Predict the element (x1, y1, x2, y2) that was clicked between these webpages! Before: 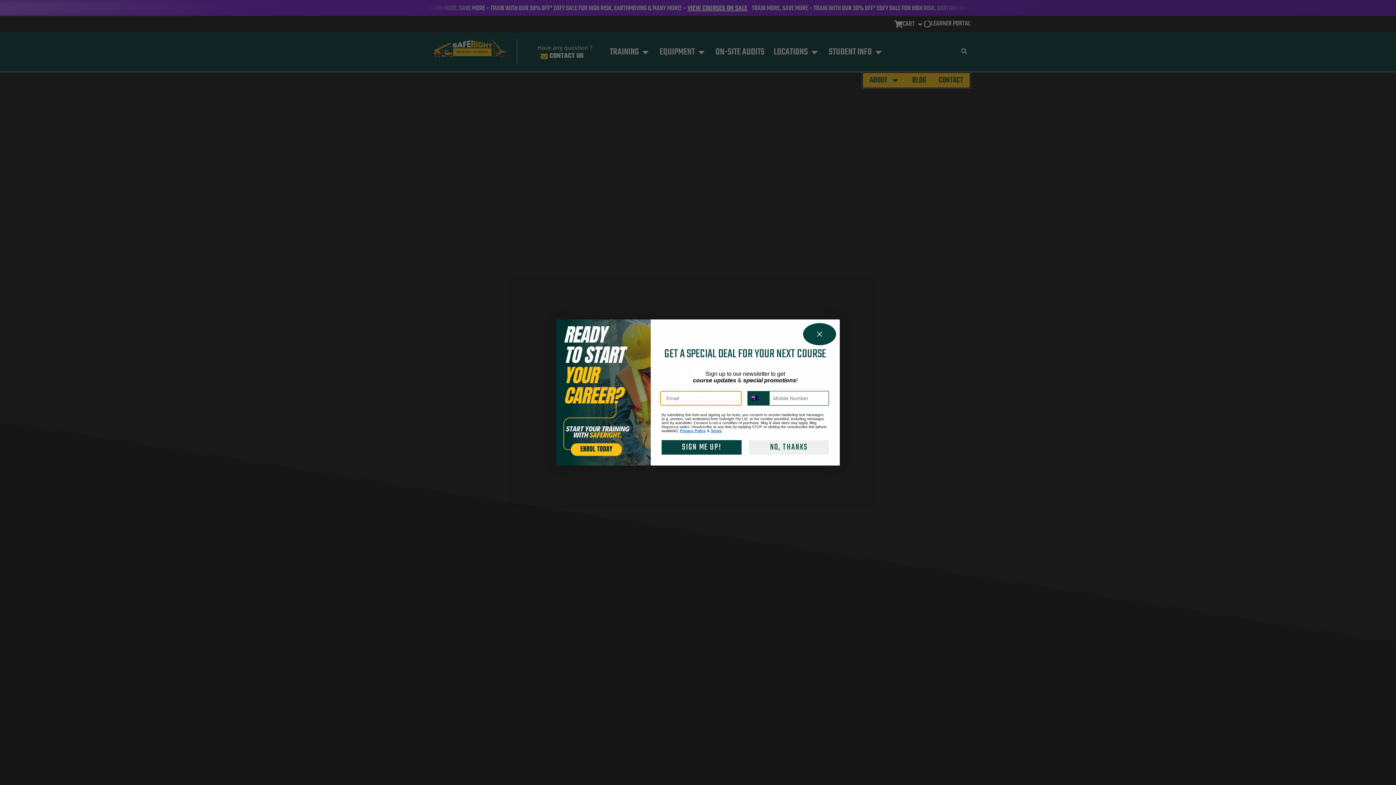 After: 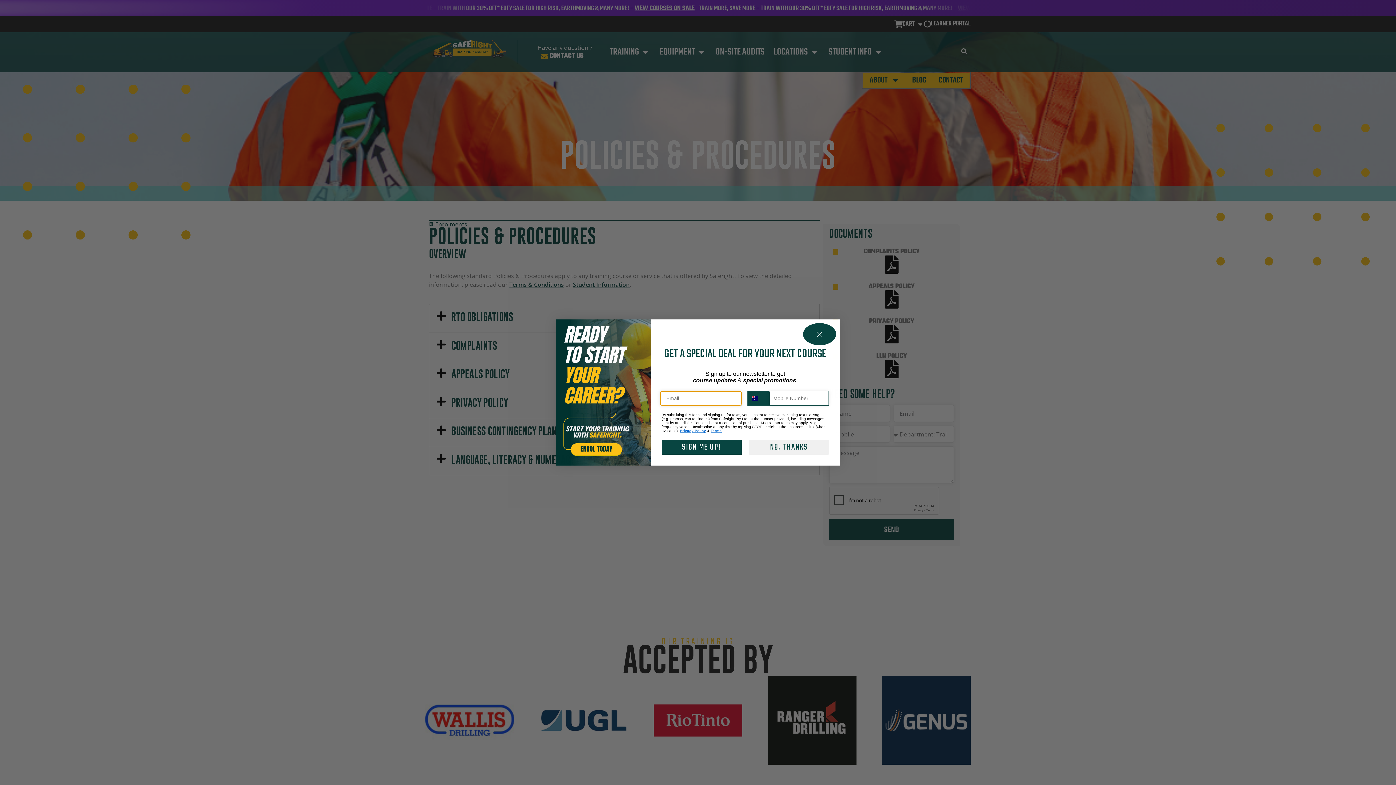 Action: label: Terms bbox: (710, 429, 721, 433)